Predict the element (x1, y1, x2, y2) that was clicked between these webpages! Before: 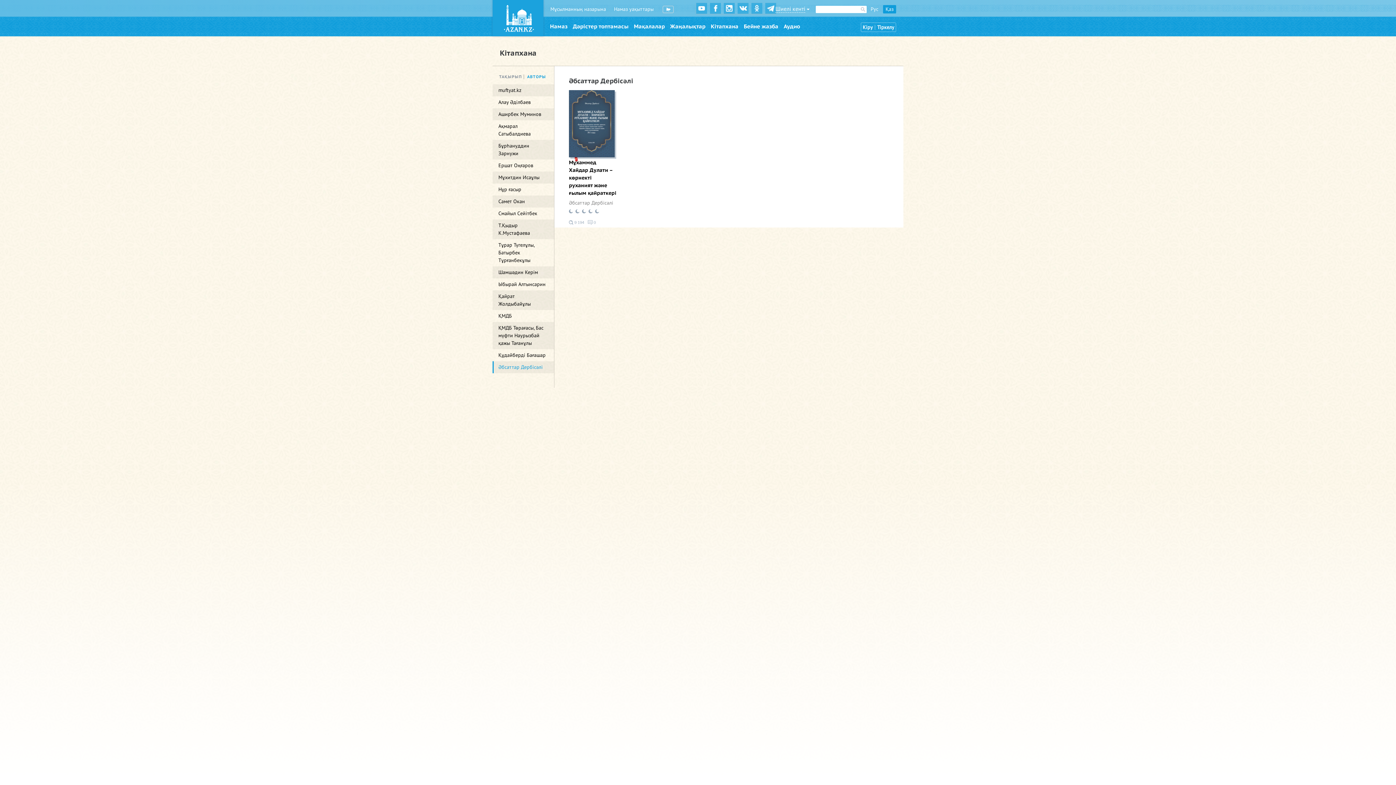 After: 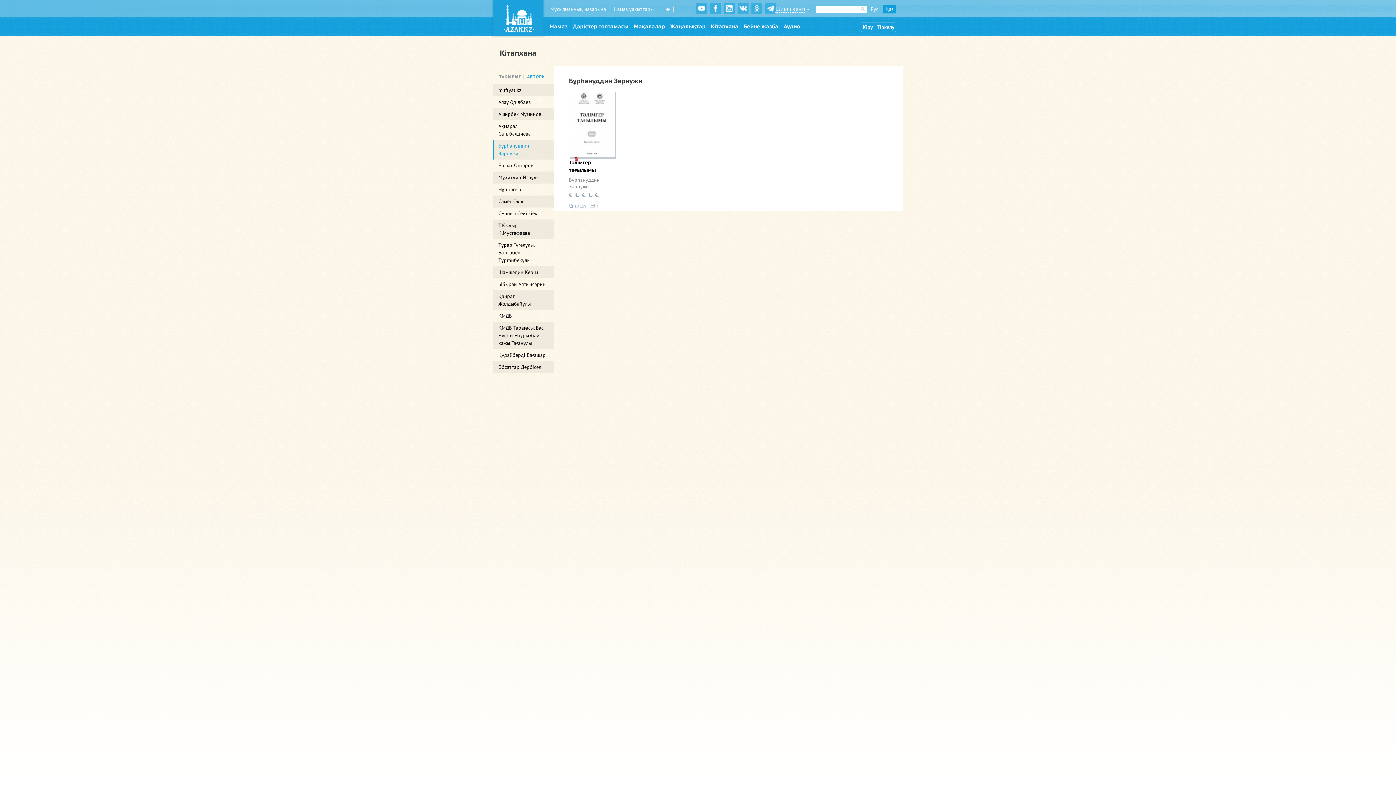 Action: label: Бұрһануддин Зарнужи bbox: (492, 140, 554, 159)